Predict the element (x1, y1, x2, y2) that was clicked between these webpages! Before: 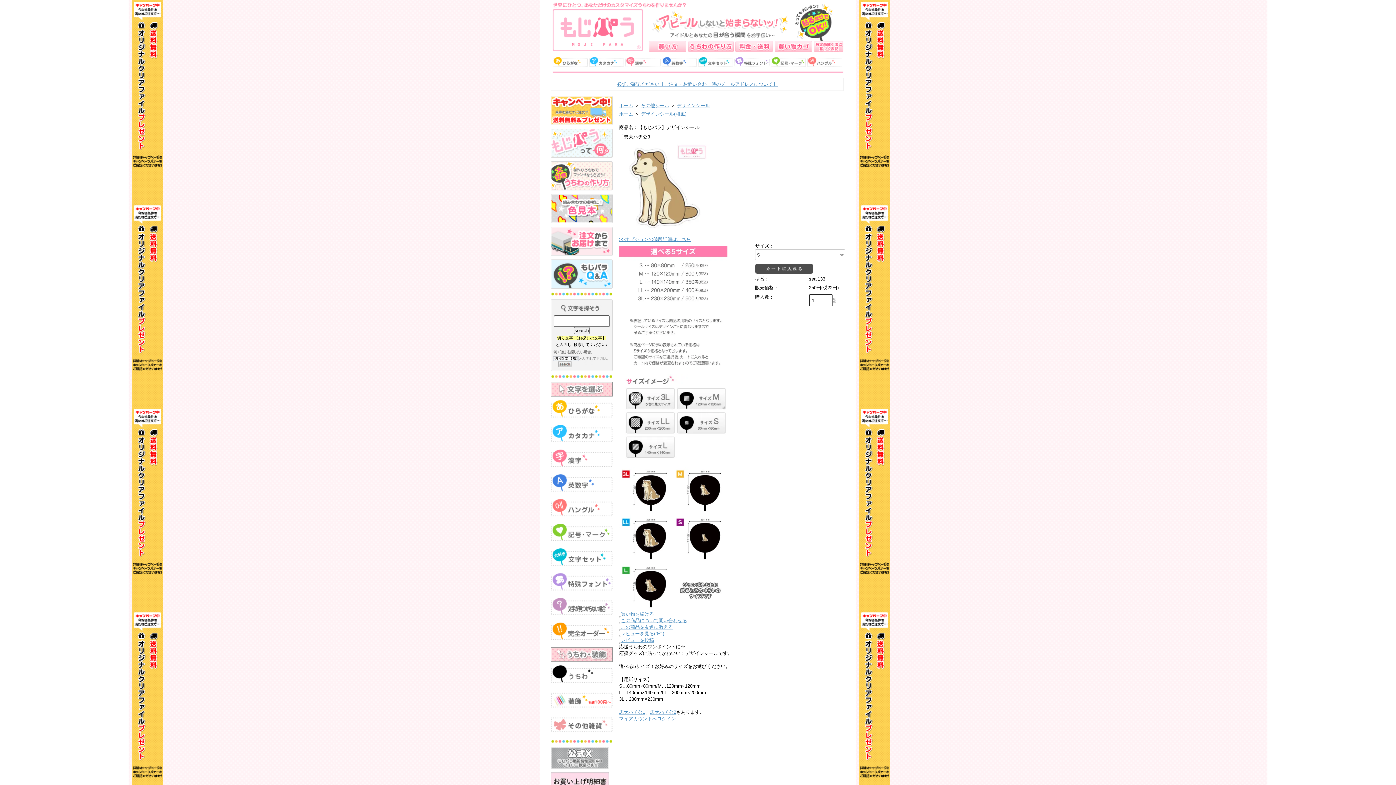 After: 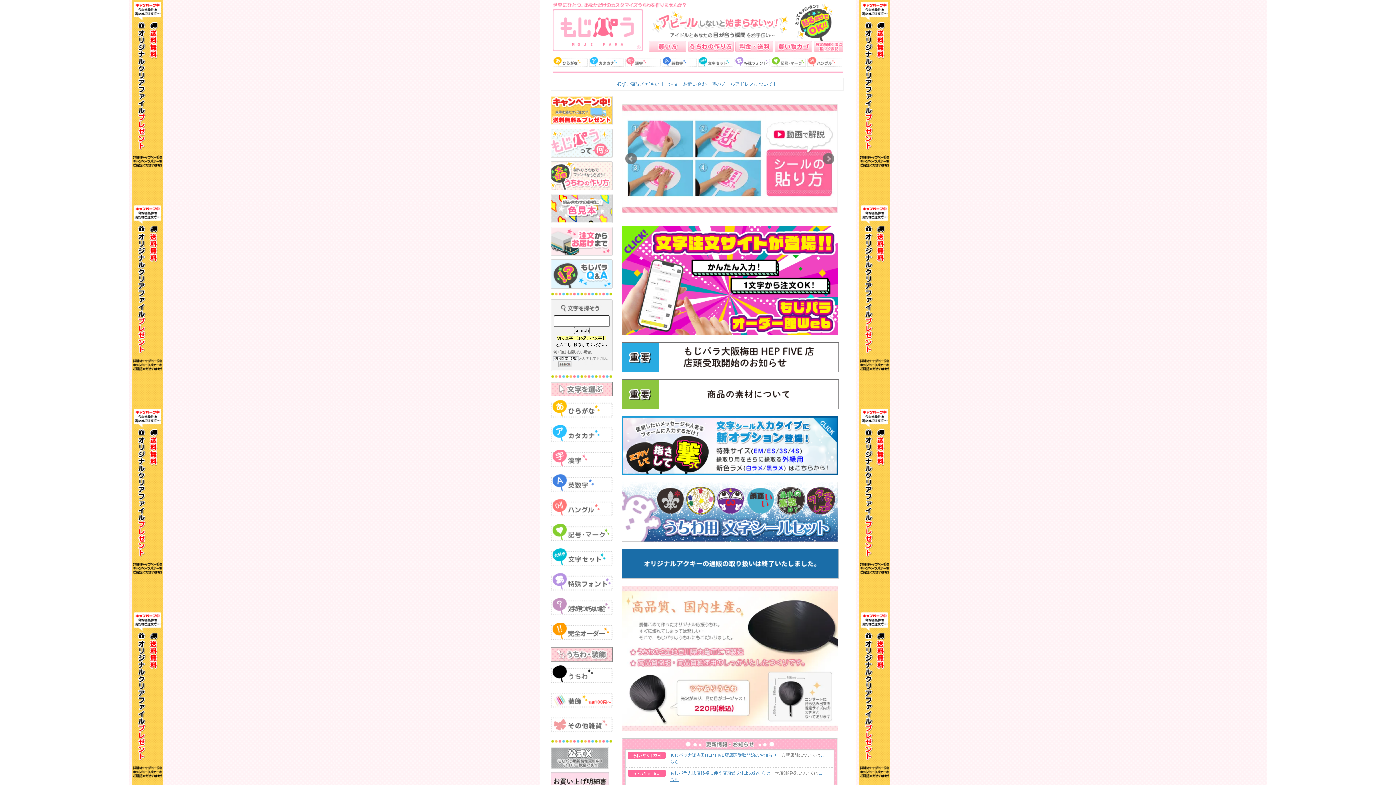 Action: bbox: (619, 111, 633, 116) label: ホーム